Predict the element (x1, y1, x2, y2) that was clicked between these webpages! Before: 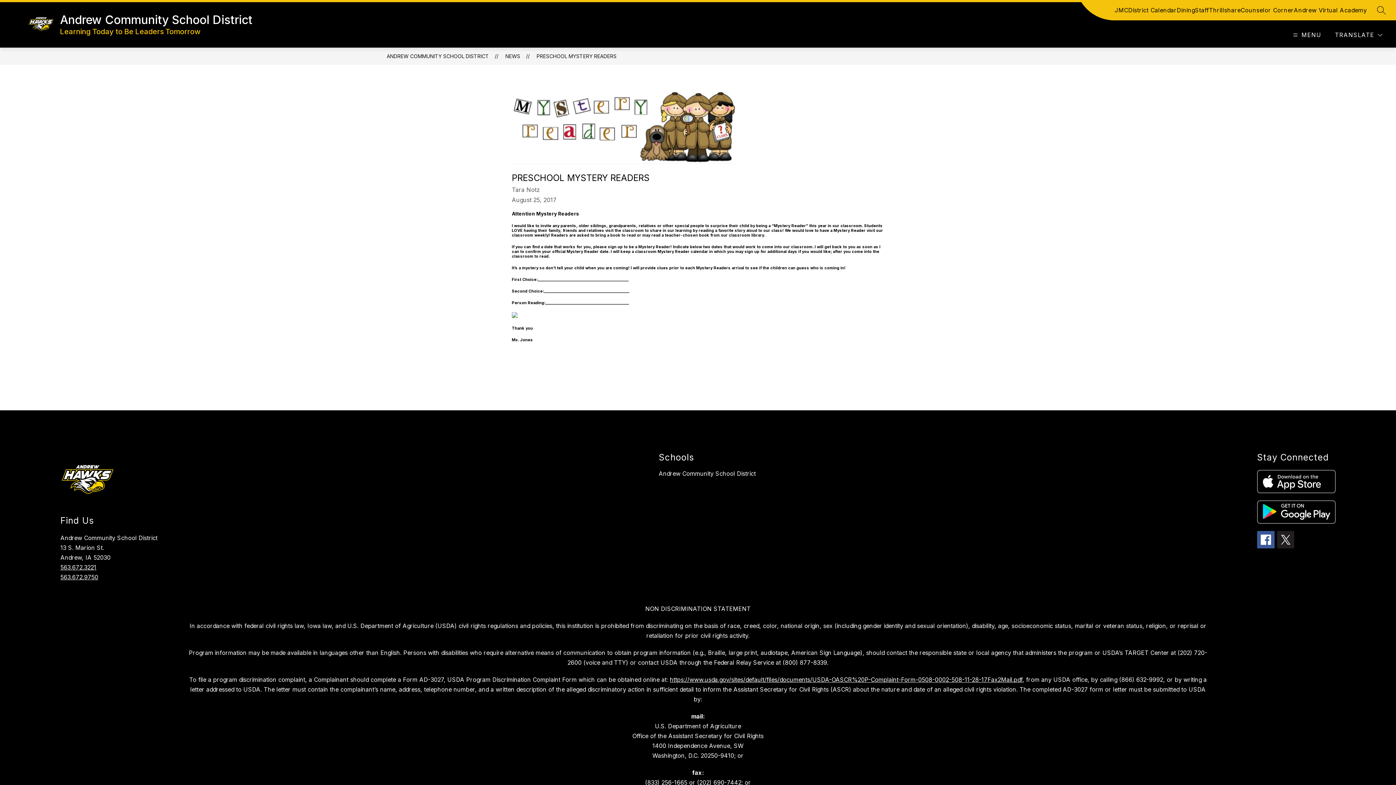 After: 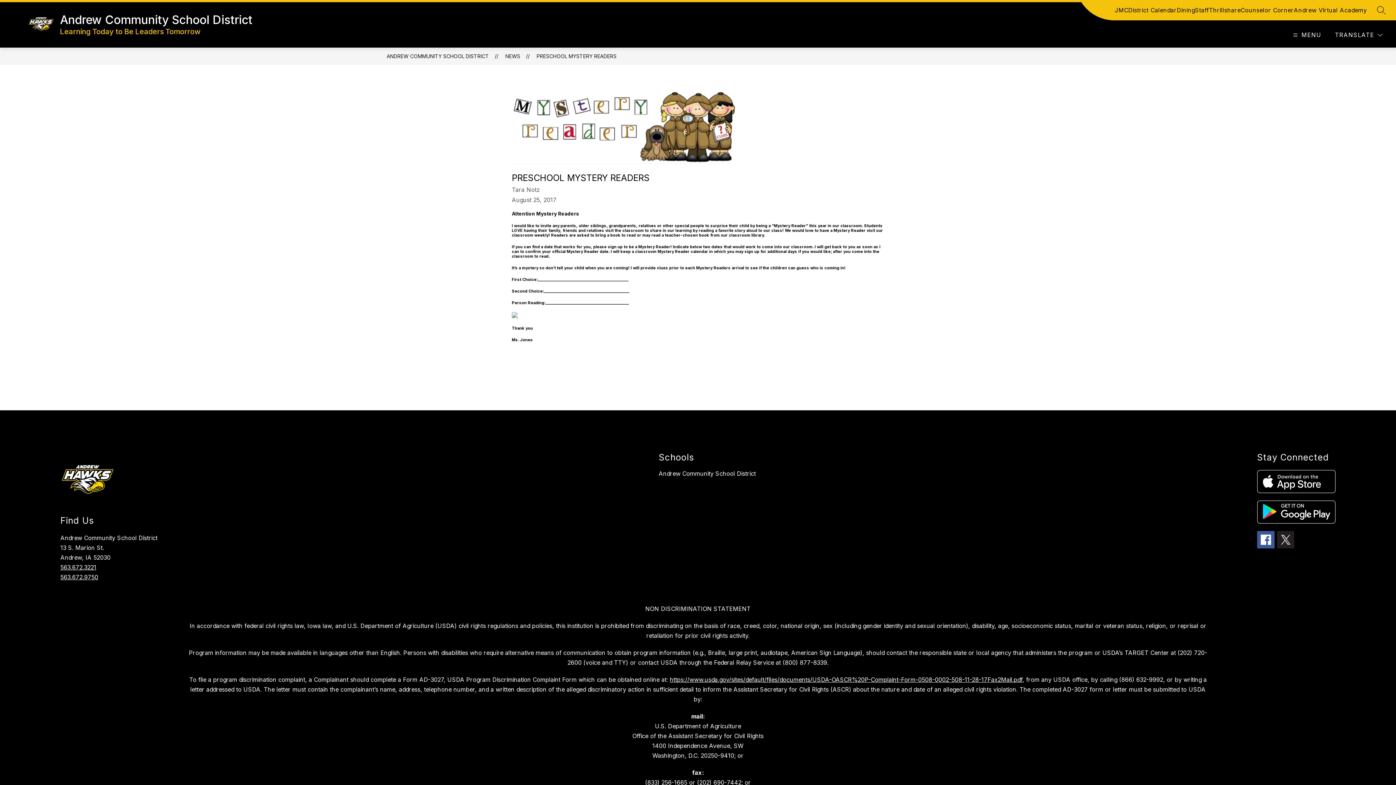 Action: bbox: (1277, 531, 1294, 548)